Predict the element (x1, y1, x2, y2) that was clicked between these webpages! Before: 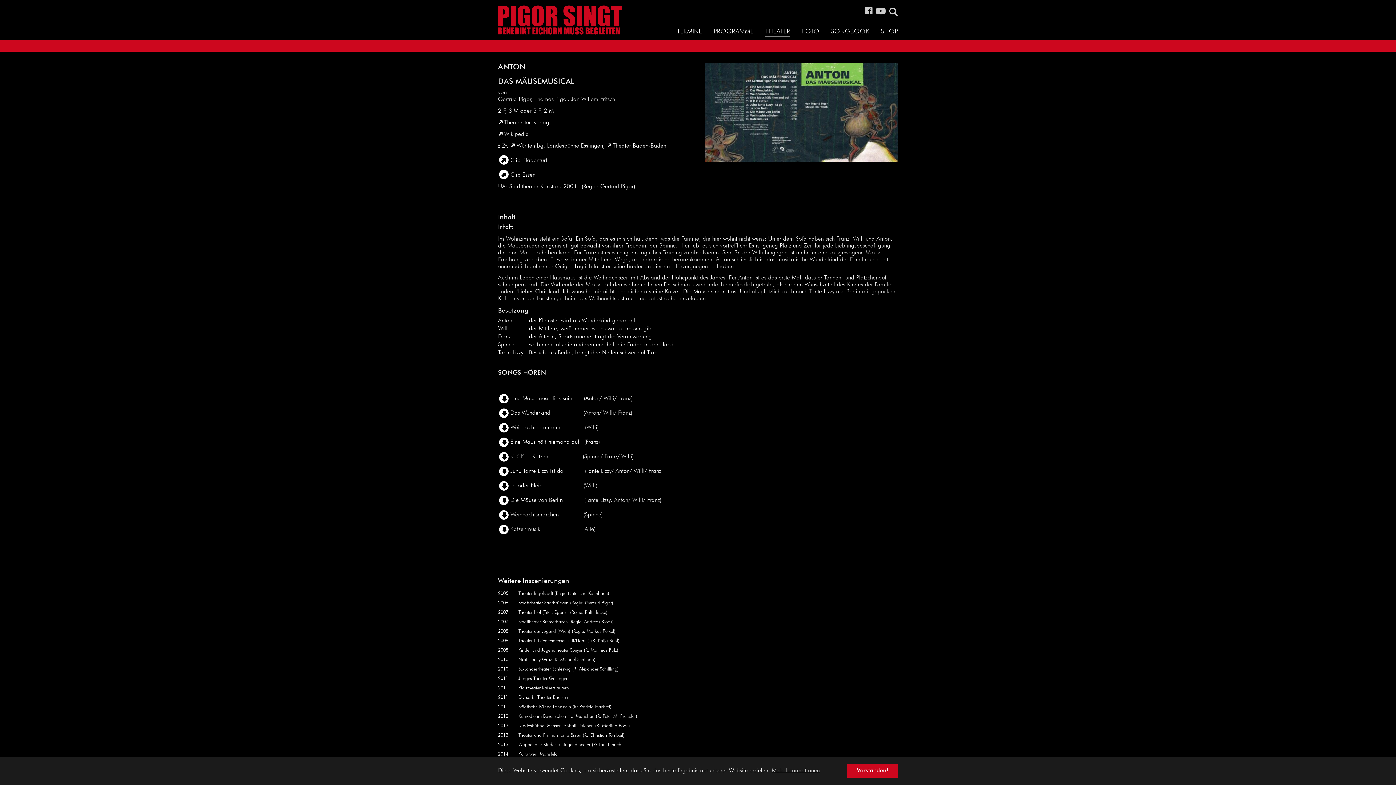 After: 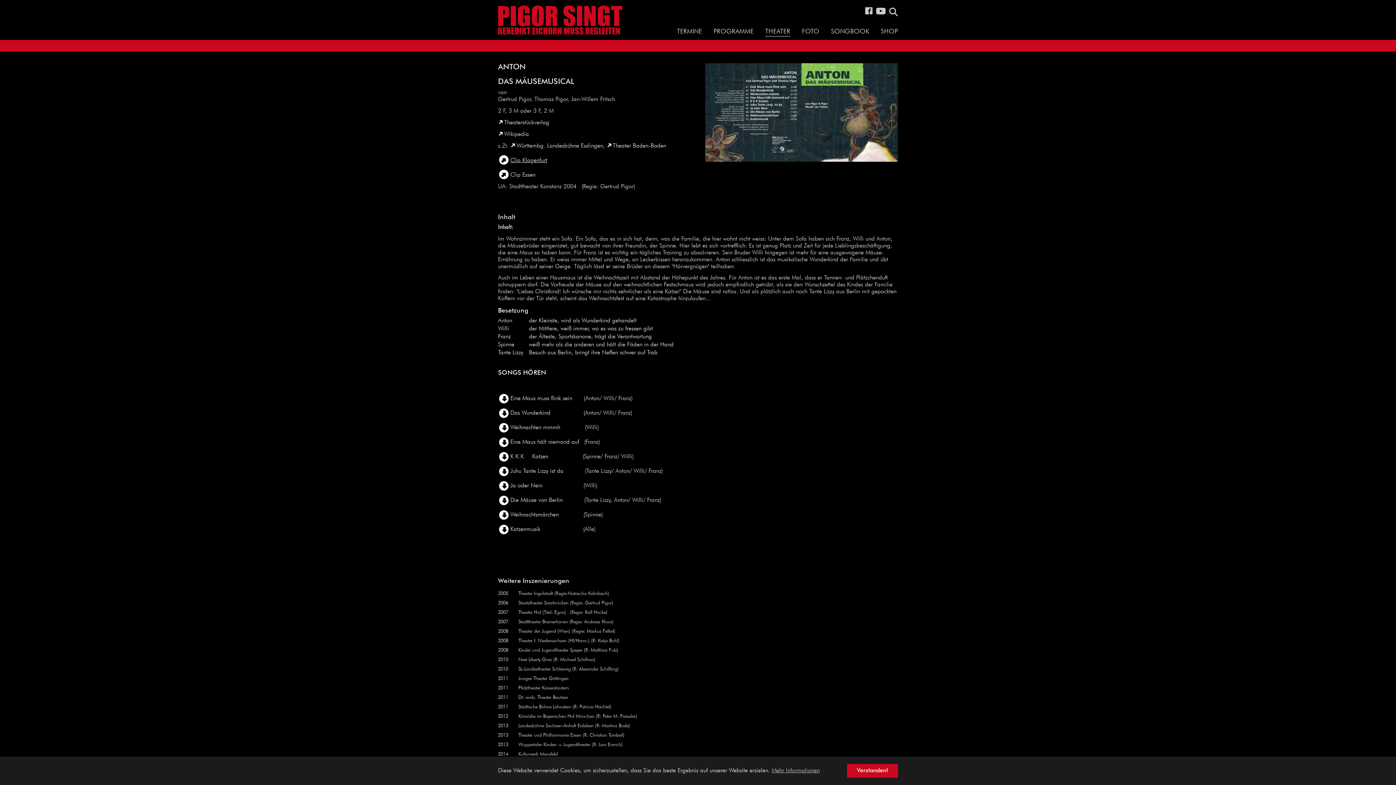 Action: bbox: (498, 157, 547, 163) label: Clip Klagenfurt